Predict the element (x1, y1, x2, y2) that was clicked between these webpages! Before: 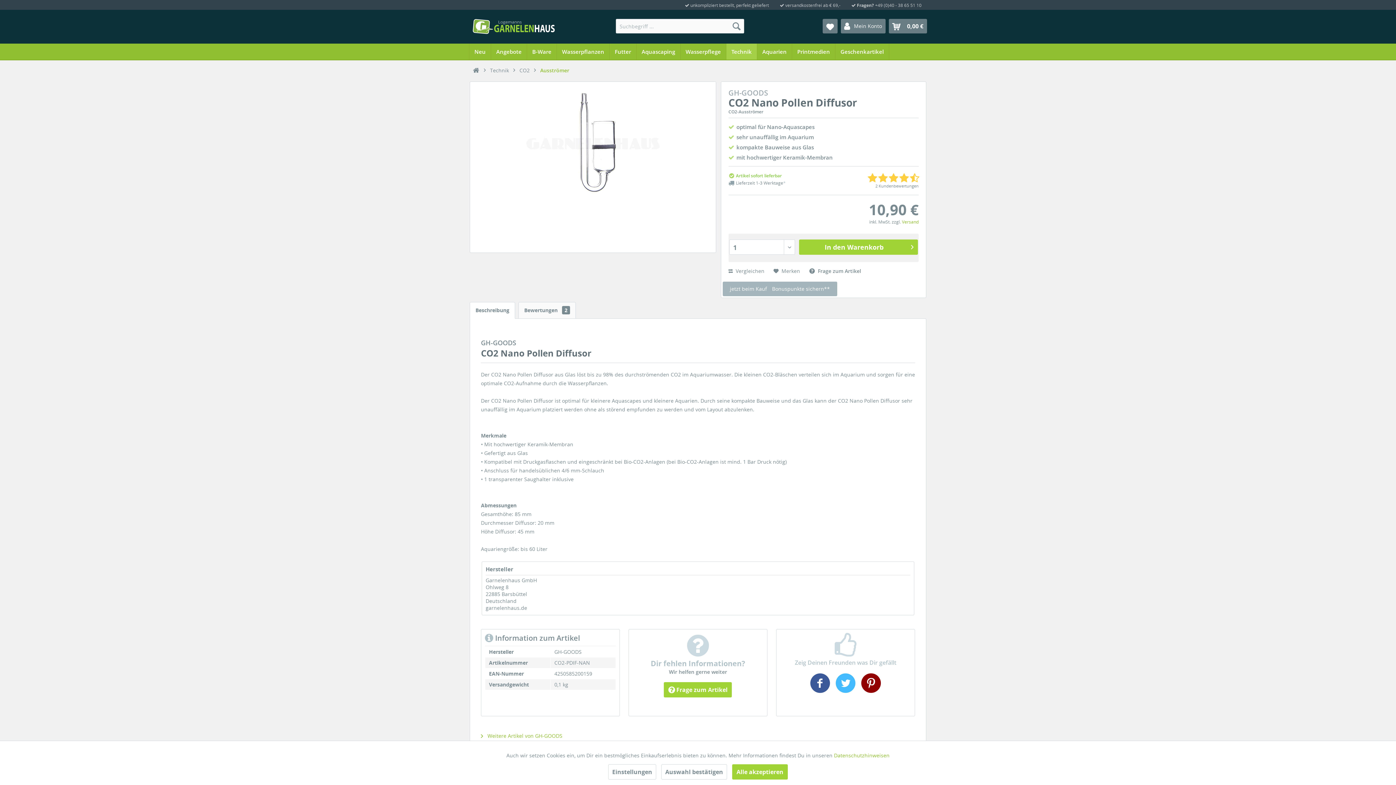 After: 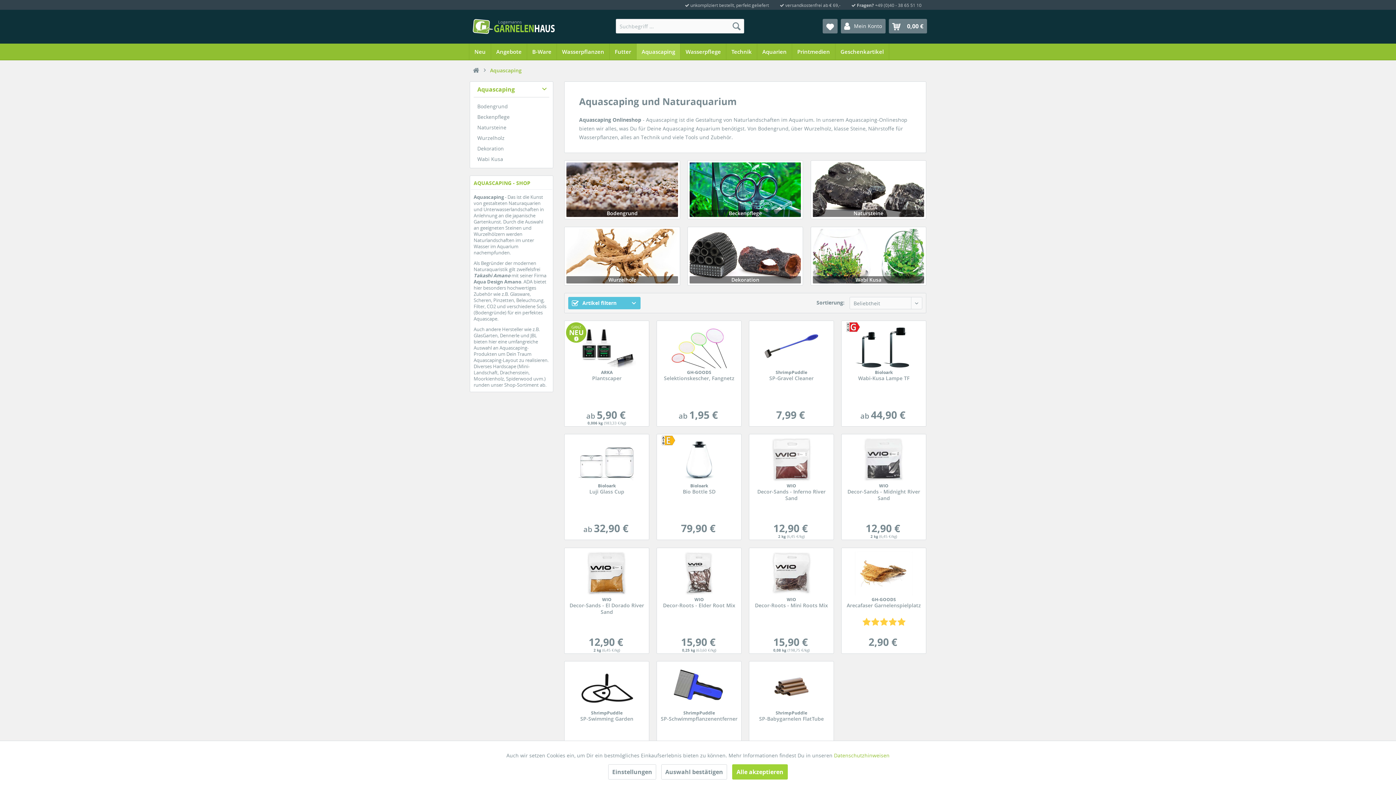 Action: label: Aquascaping bbox: (636, 43, 680, 59)